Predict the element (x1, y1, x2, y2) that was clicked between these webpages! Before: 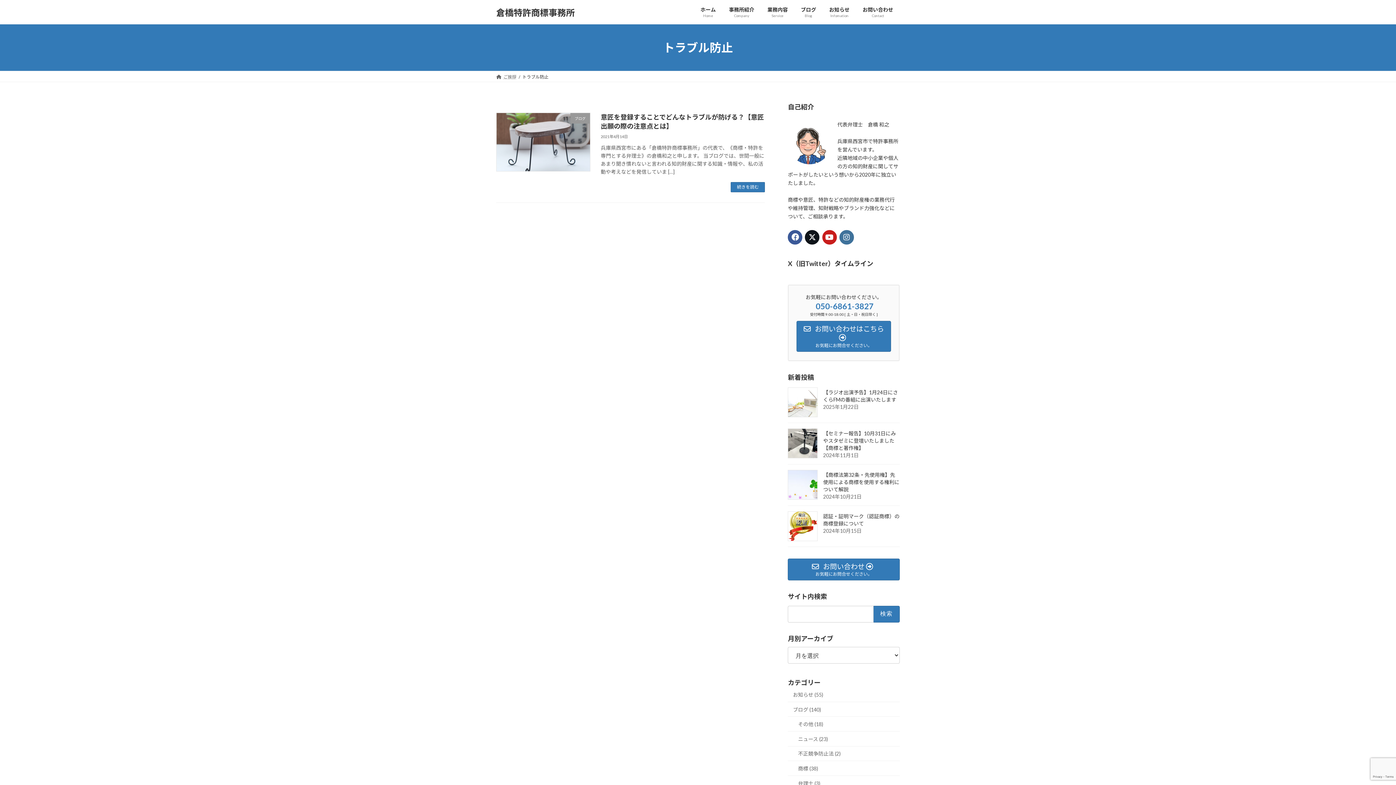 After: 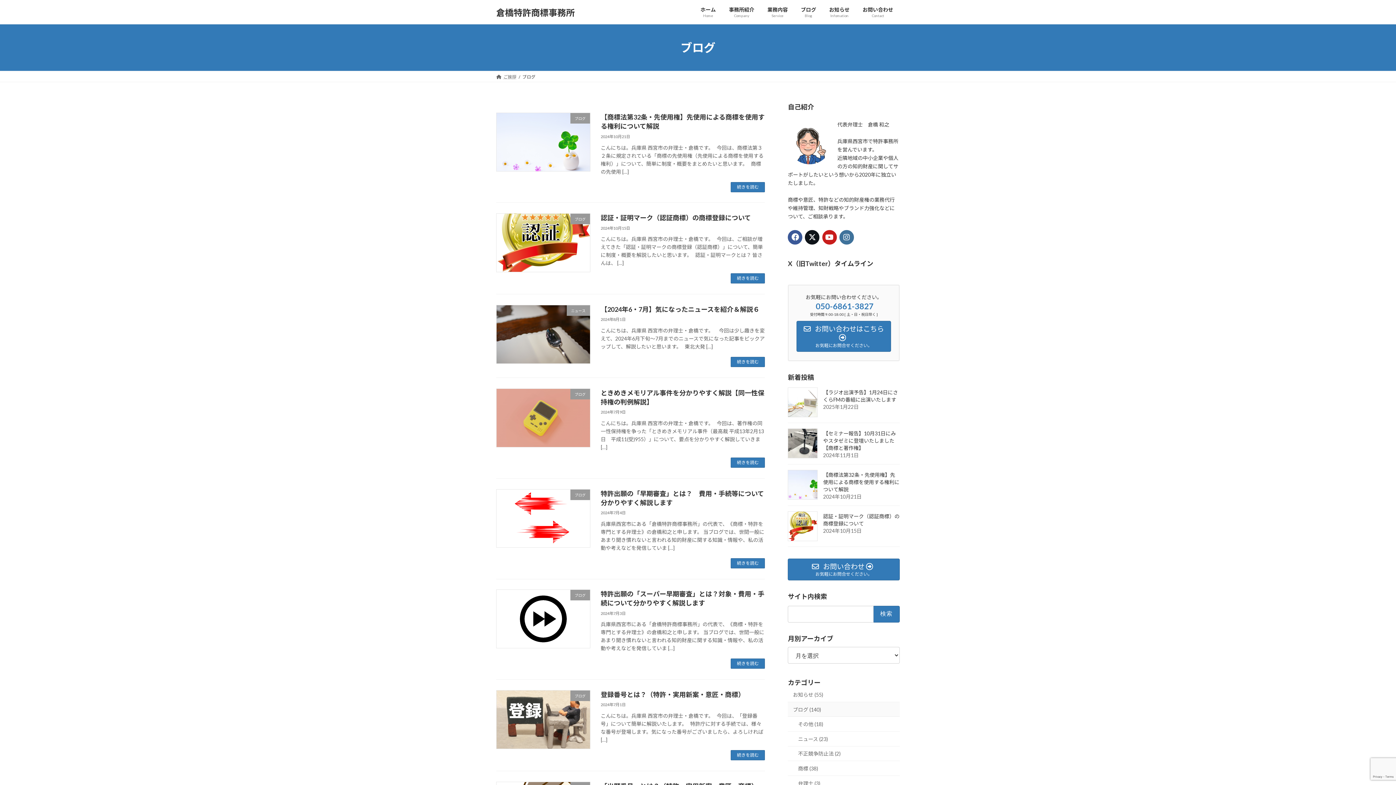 Action: label: ブログ (140) bbox: (788, 702, 900, 717)